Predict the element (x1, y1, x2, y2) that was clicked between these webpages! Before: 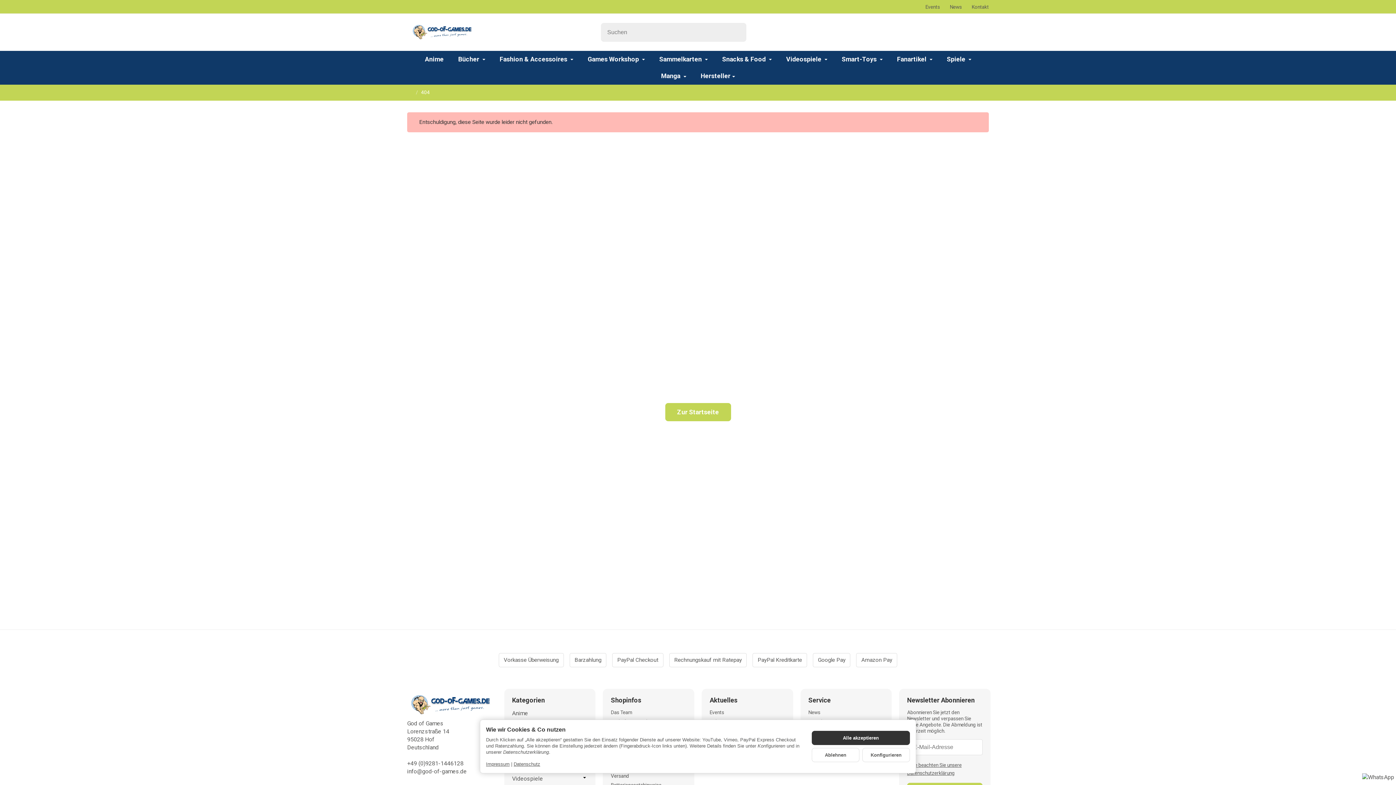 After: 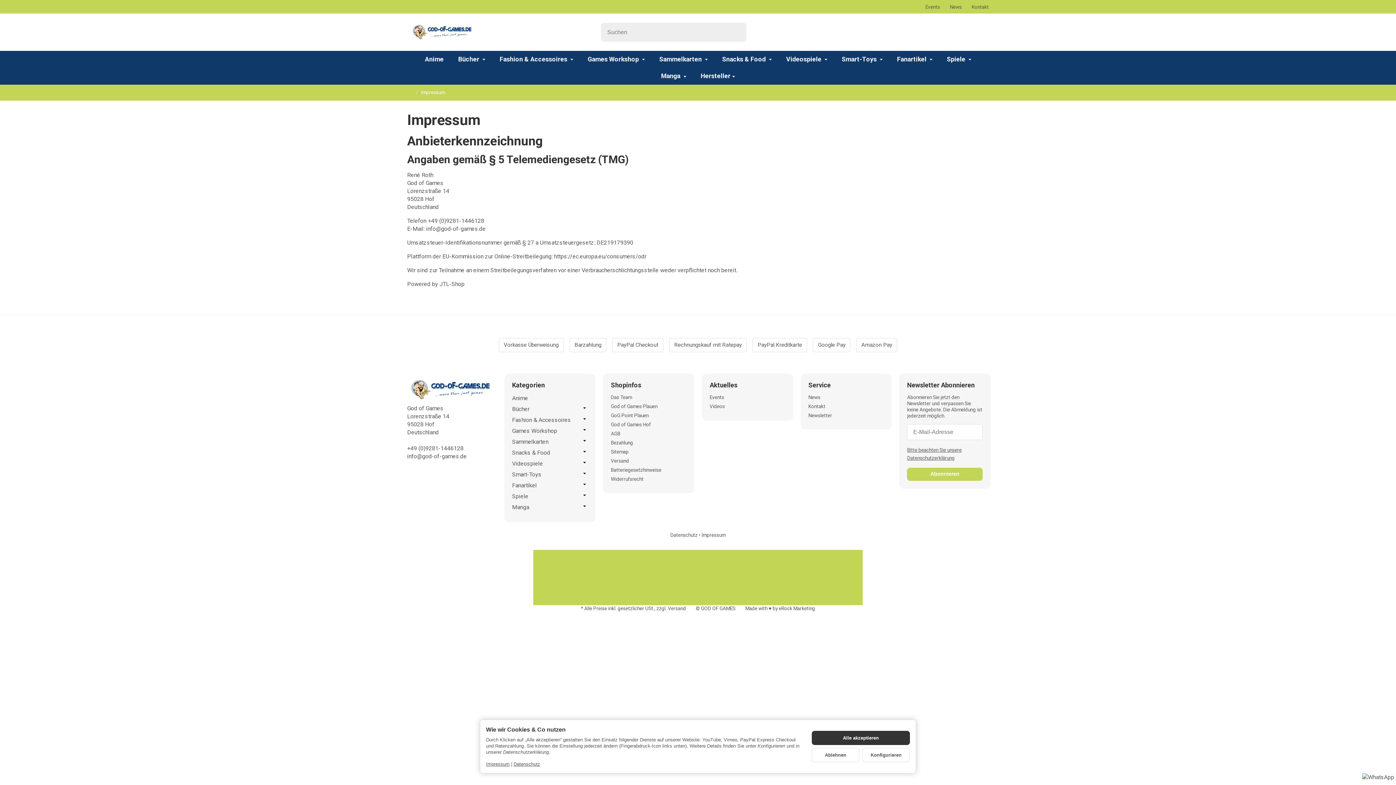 Action: bbox: (486, 761, 509, 767) label: Impressum